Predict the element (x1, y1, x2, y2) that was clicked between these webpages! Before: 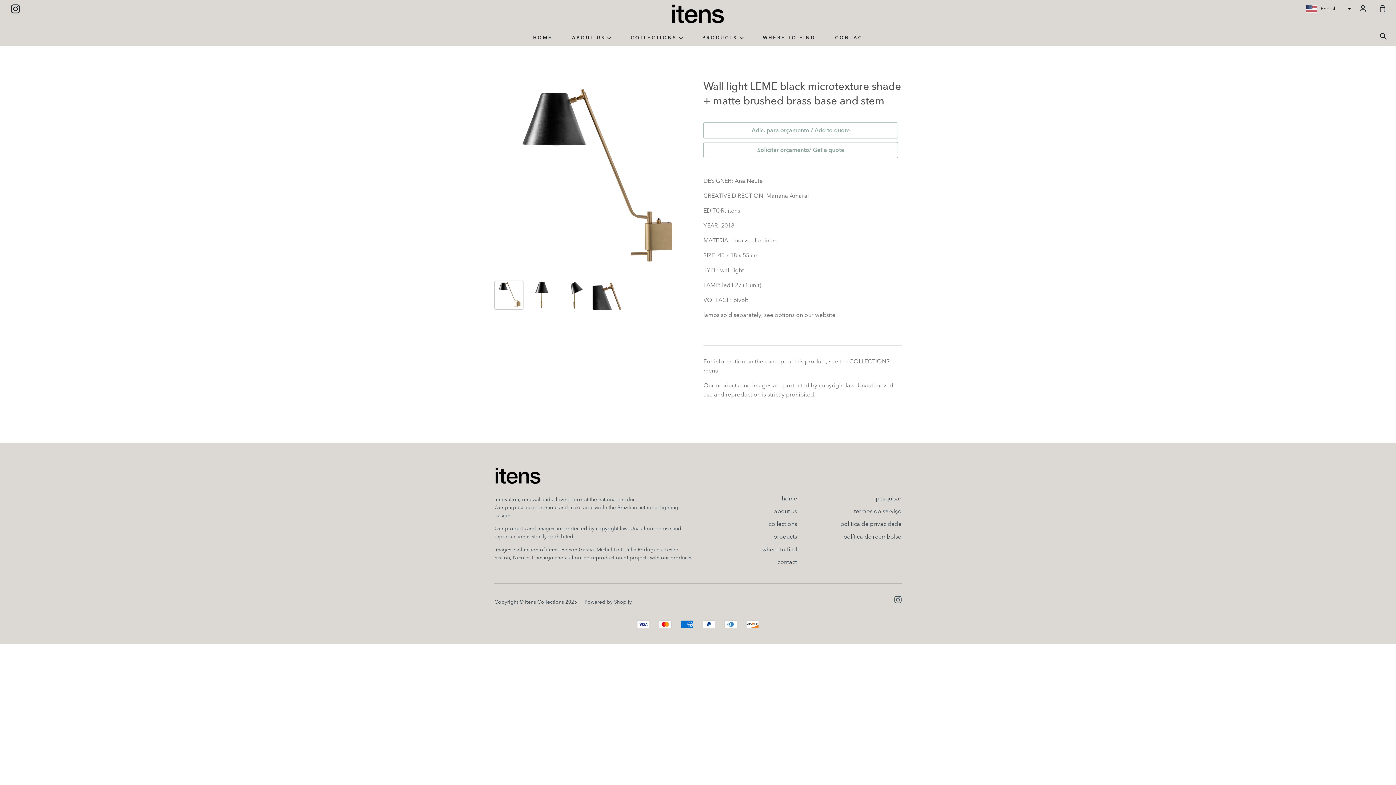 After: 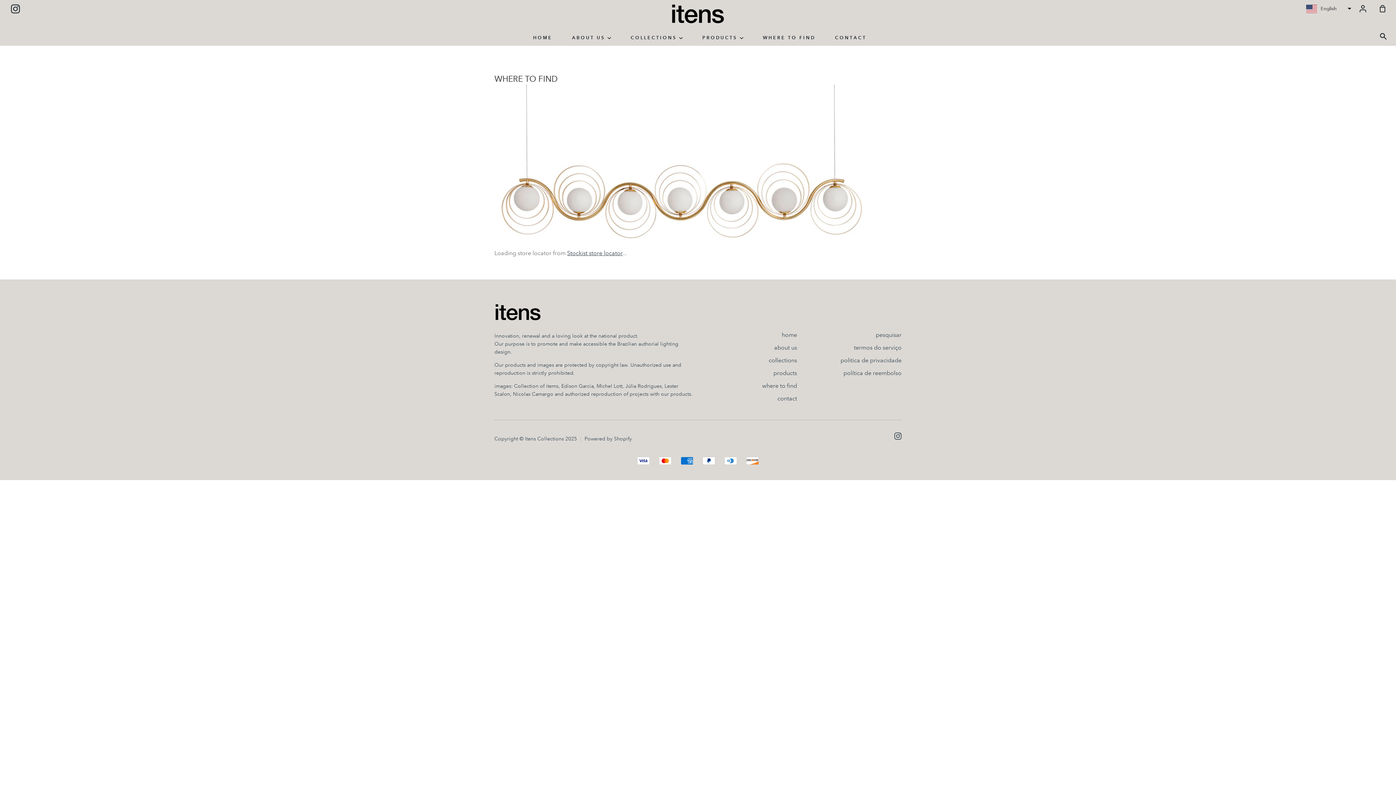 Action: bbox: (761, 29, 817, 45) label: WHERE TO FIND